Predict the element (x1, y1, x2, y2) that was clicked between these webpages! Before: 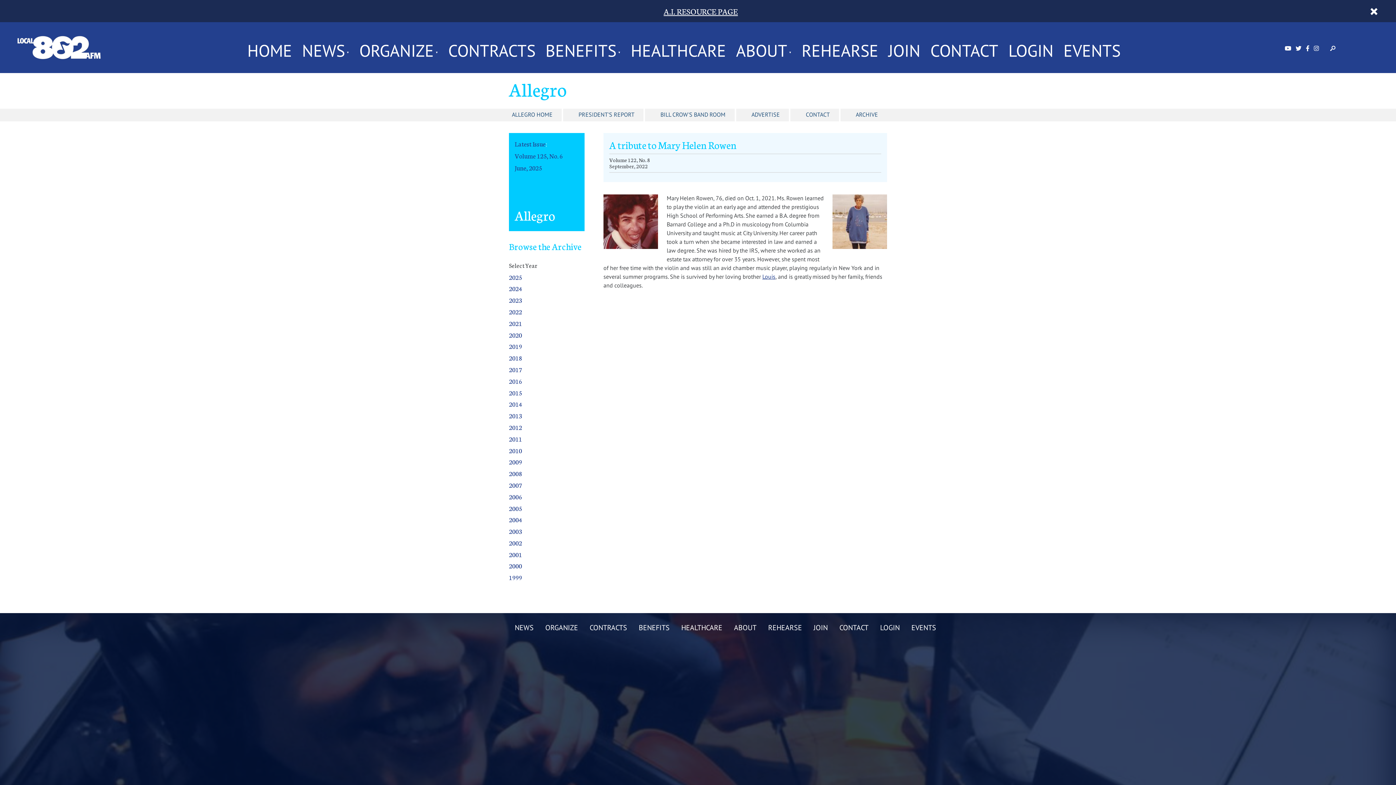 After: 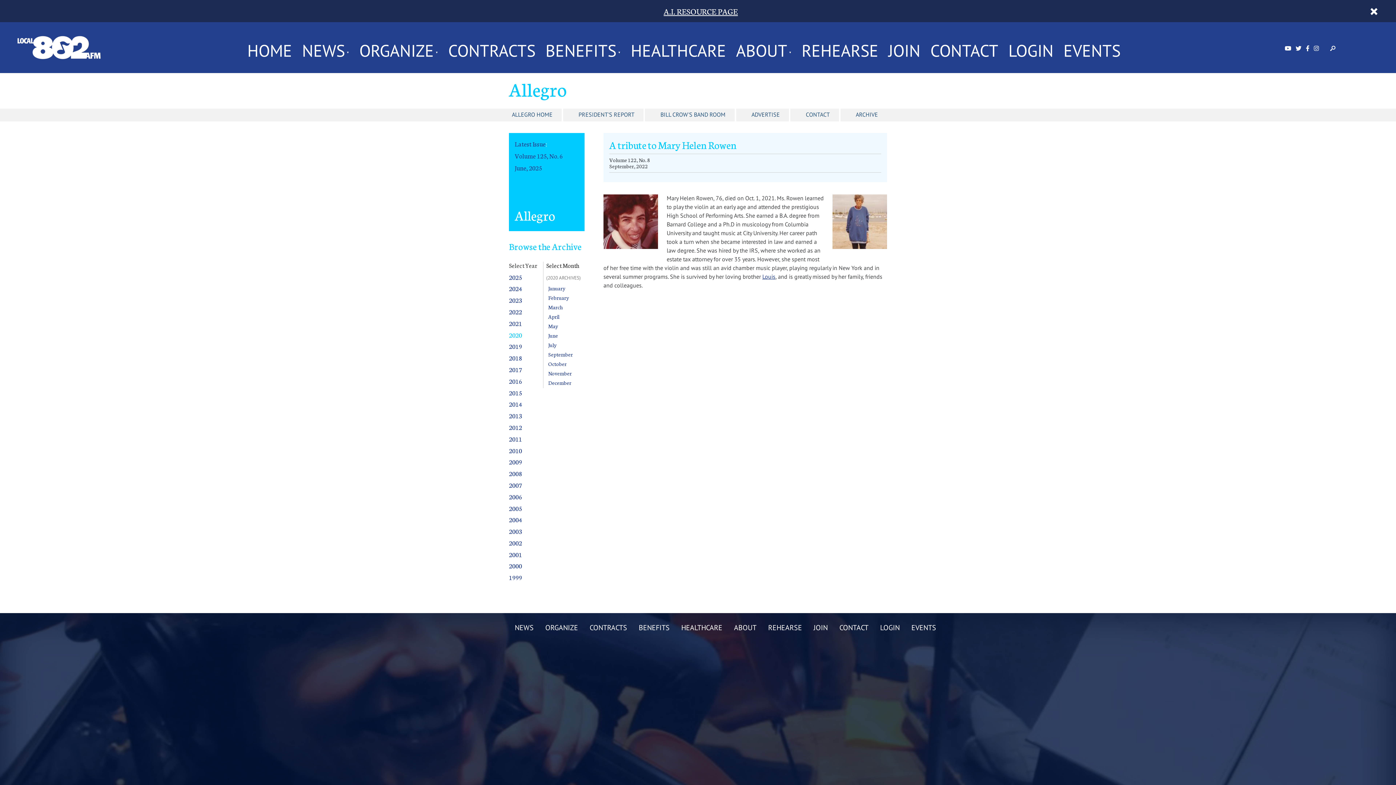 Action: label: 2020 bbox: (509, 330, 522, 339)